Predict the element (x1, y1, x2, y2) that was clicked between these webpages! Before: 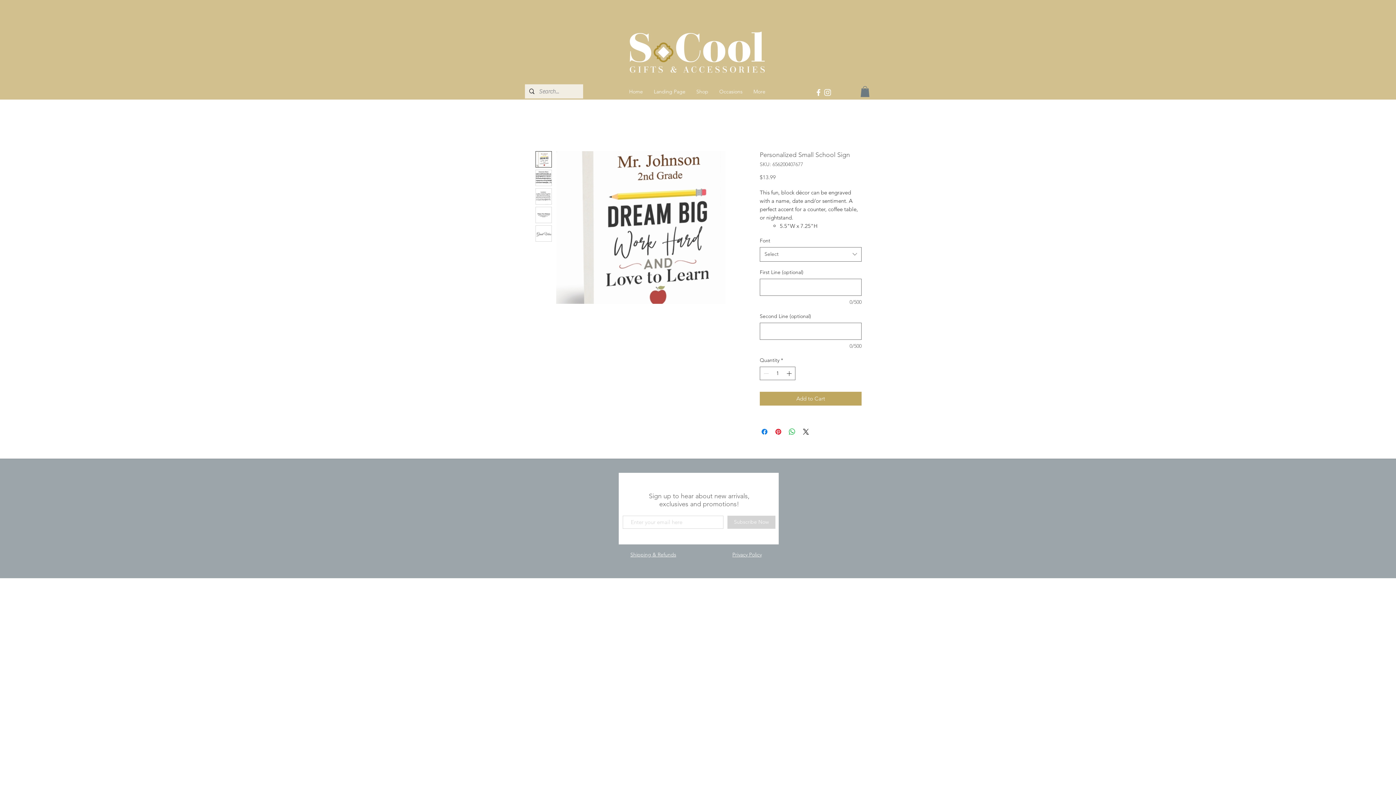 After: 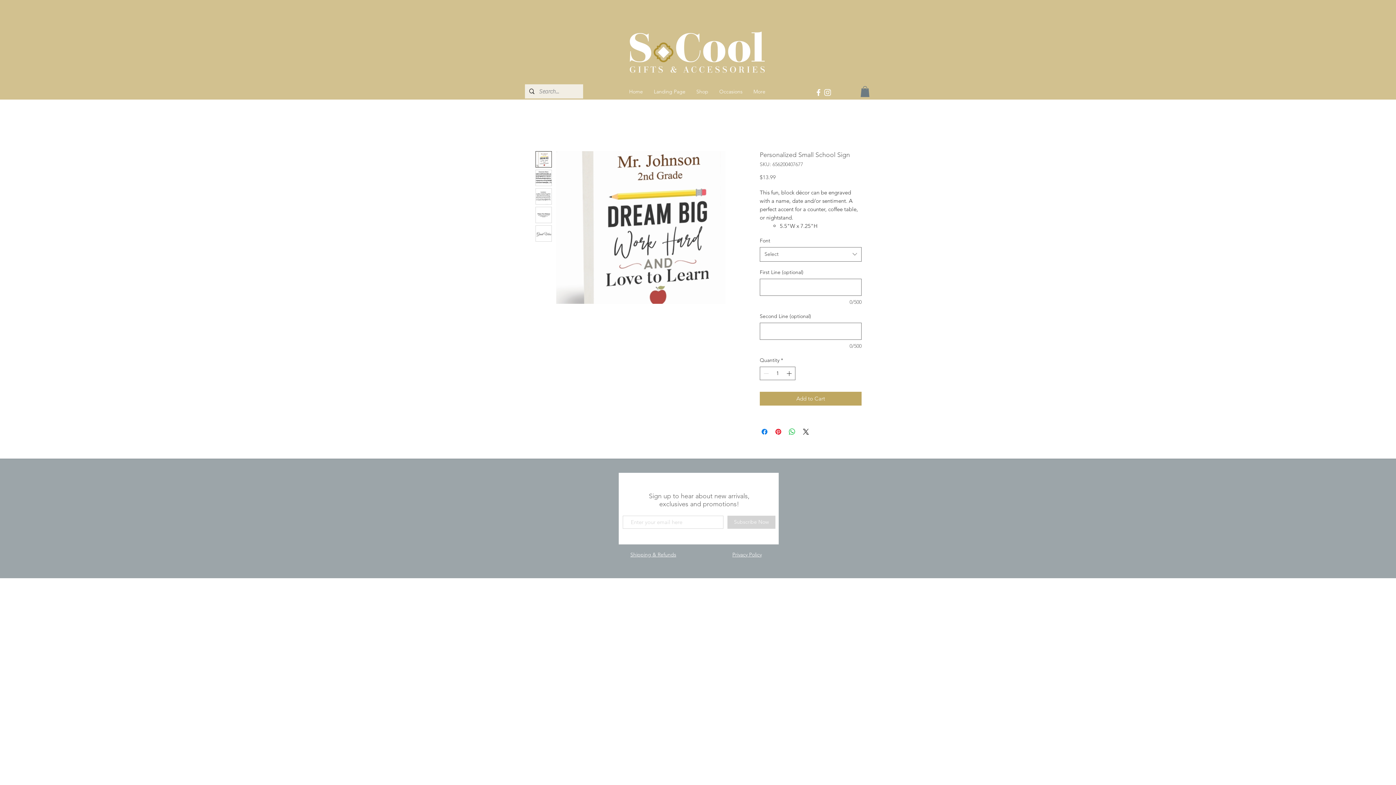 Action: bbox: (823, 88, 832, 97) label: White Instagram Icon